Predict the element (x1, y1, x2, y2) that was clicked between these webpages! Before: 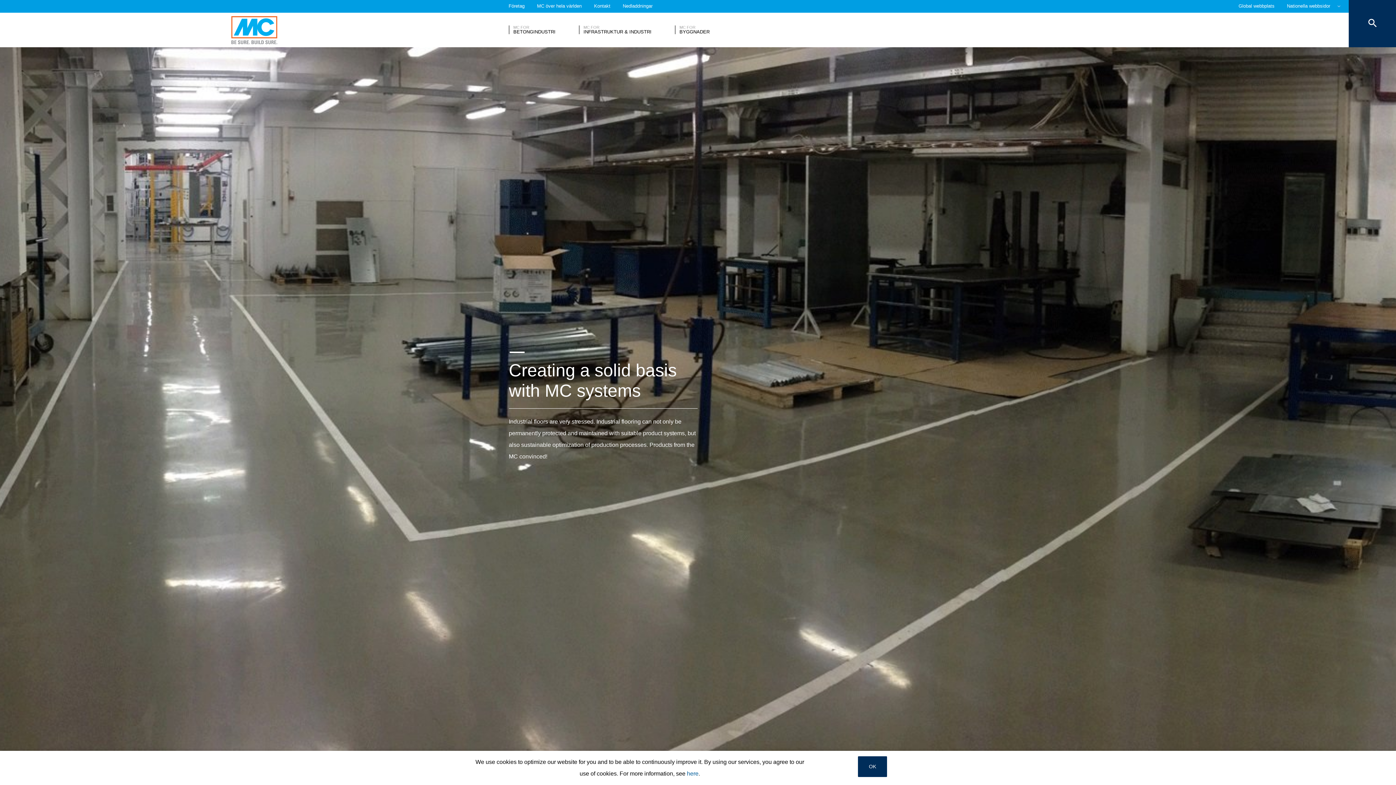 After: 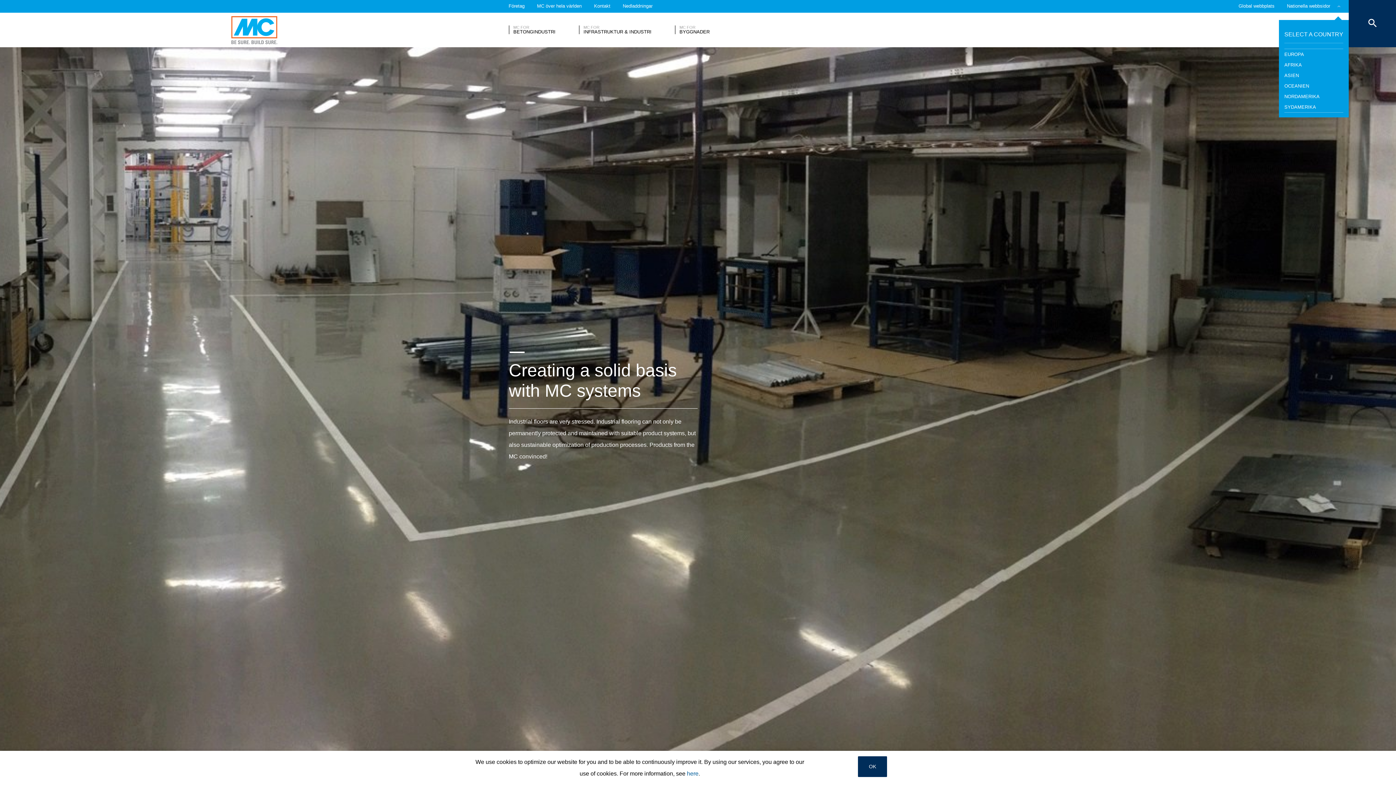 Action: bbox: (1287, 0, 1340, 12) label: Nationella webbsidor